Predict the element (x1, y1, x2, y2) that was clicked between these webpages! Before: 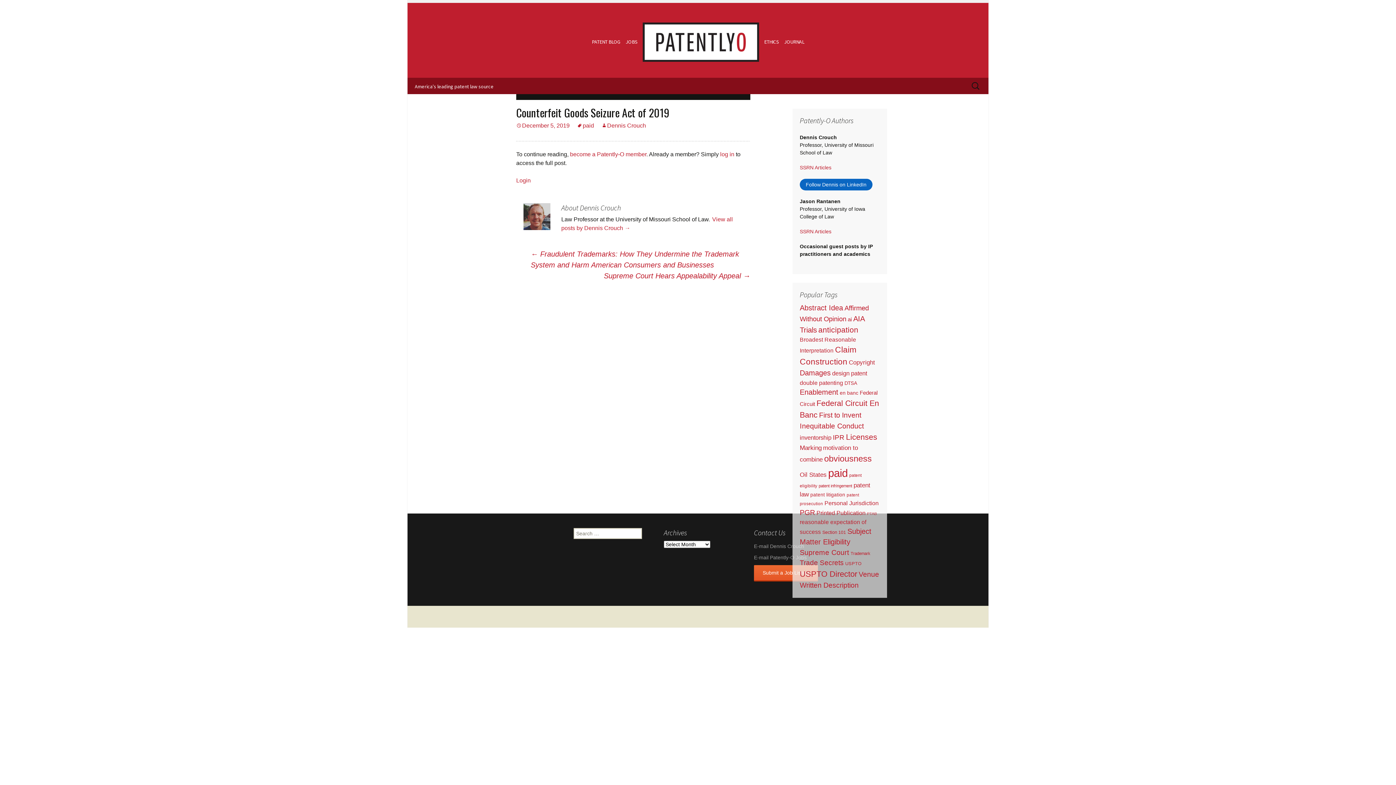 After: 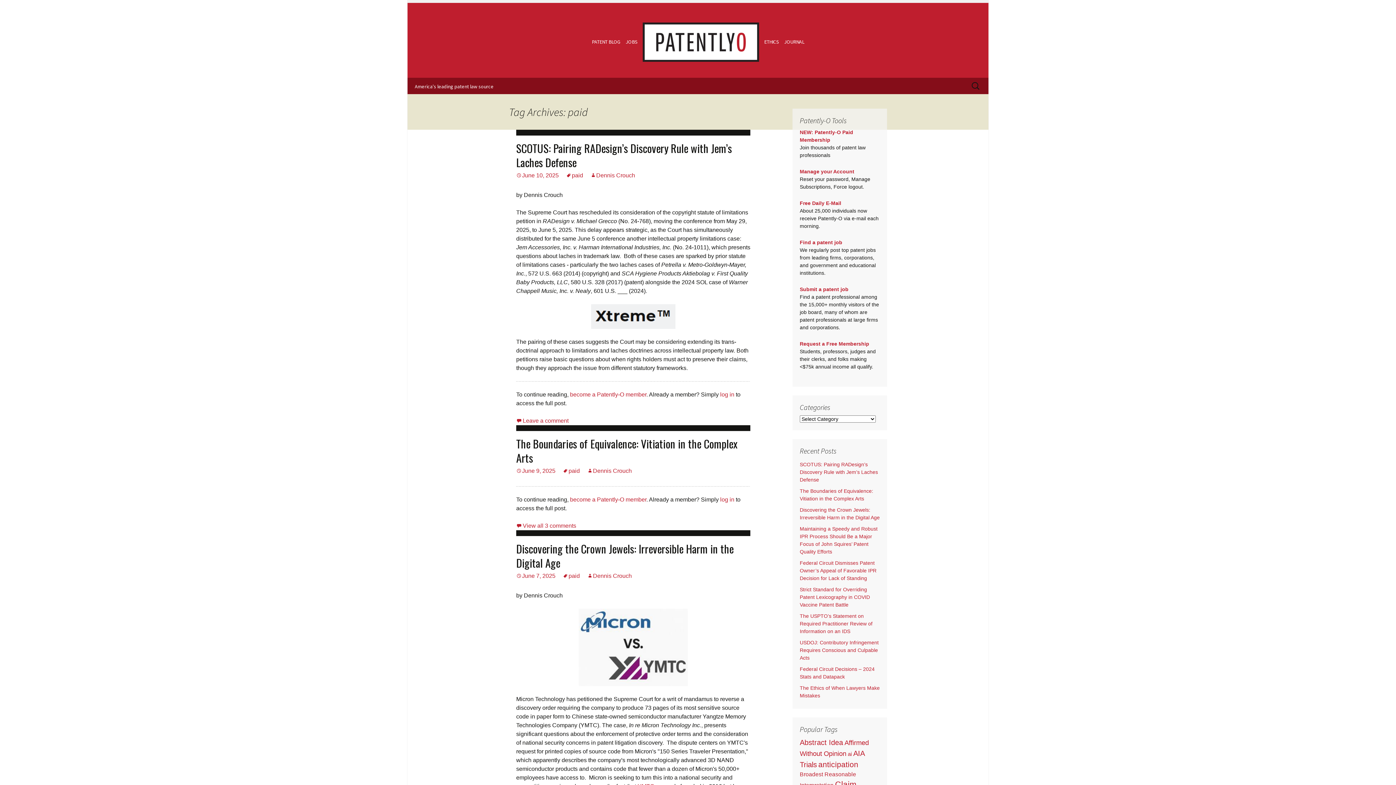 Action: label: paid bbox: (577, 122, 594, 128)